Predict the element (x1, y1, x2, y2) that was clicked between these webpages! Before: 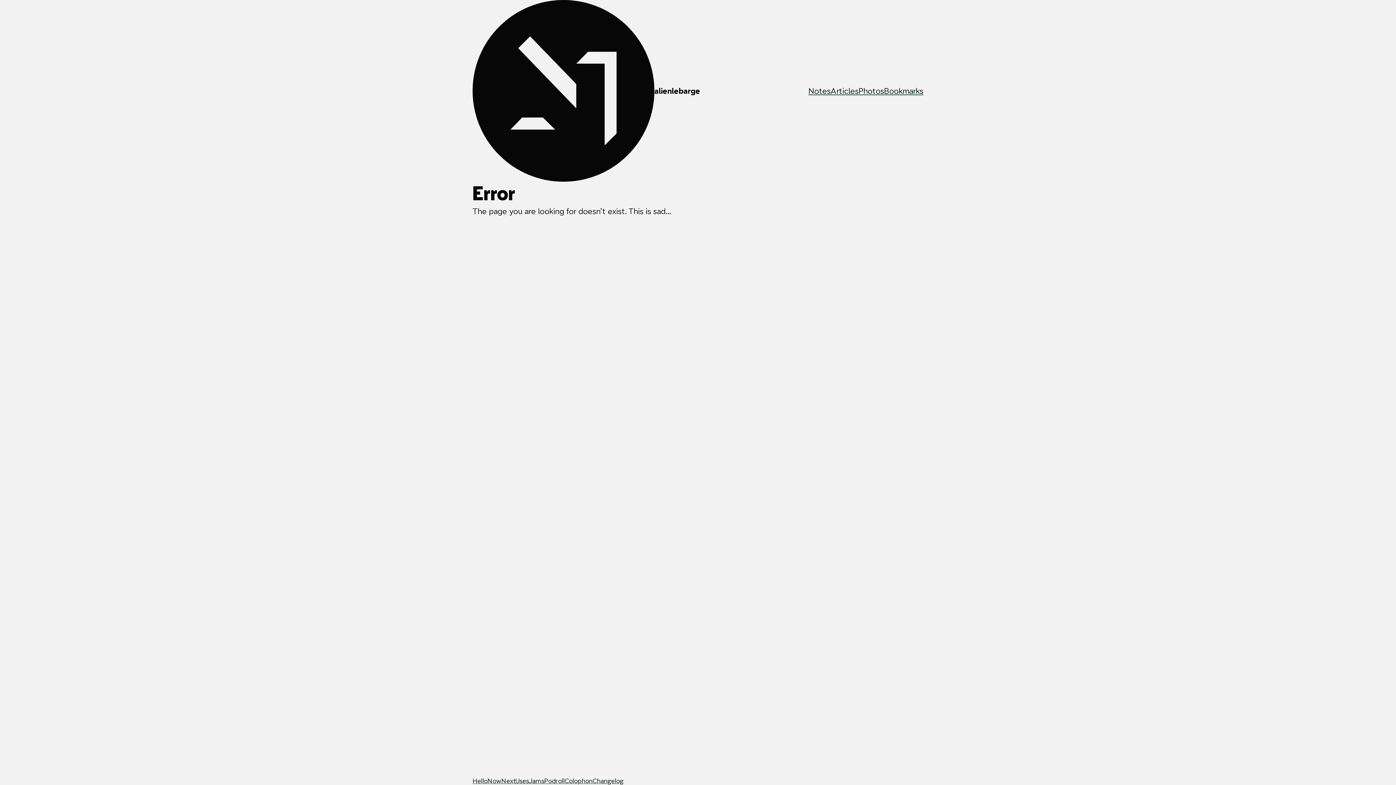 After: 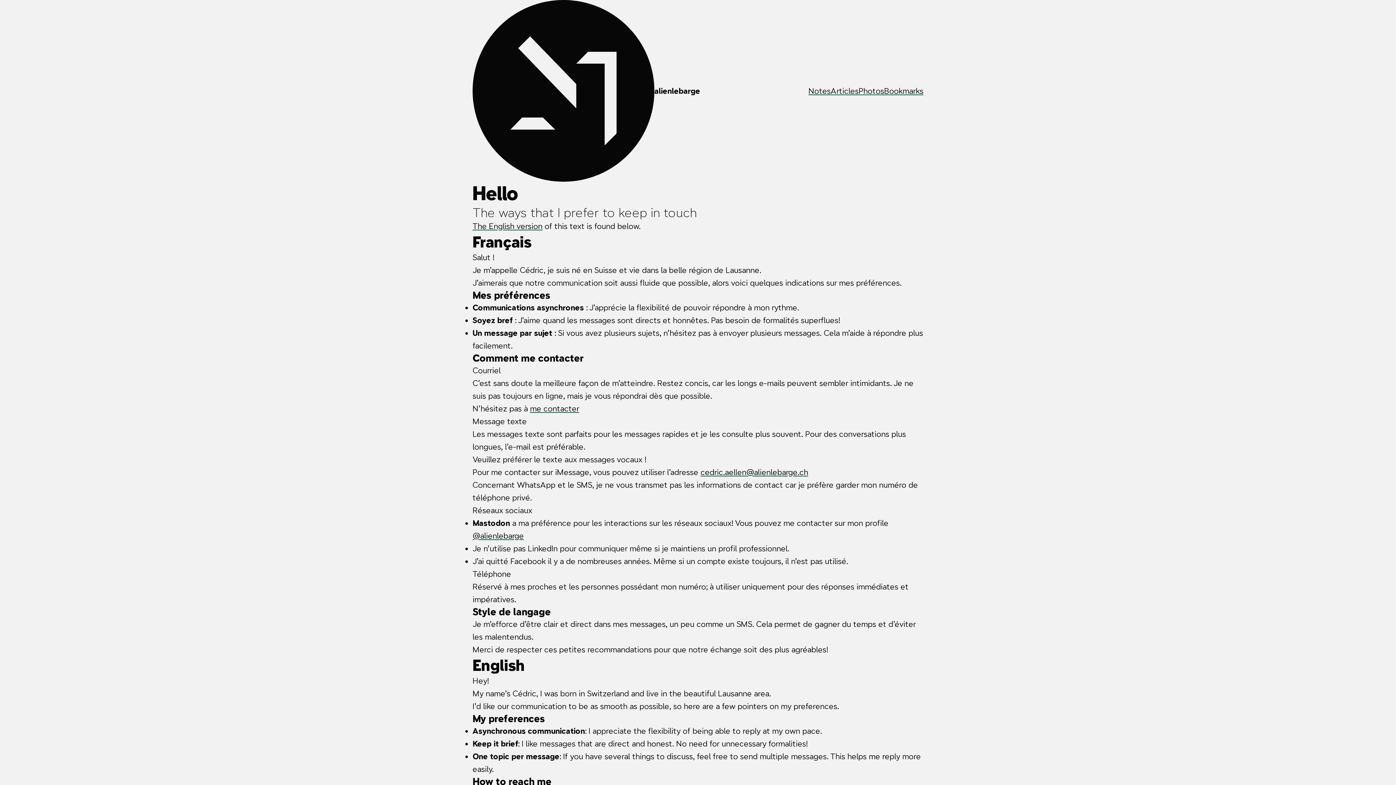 Action: label: Hello bbox: (472, 777, 487, 785)